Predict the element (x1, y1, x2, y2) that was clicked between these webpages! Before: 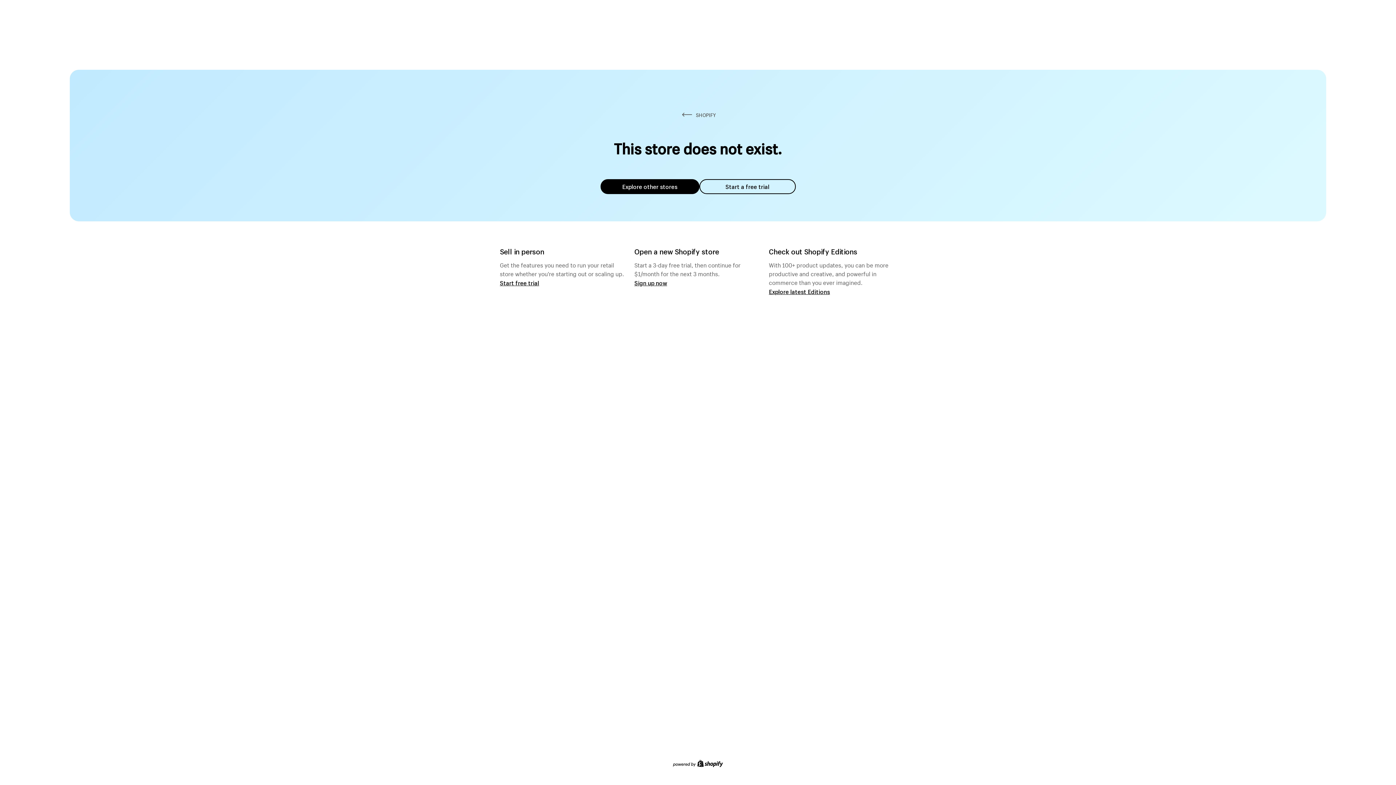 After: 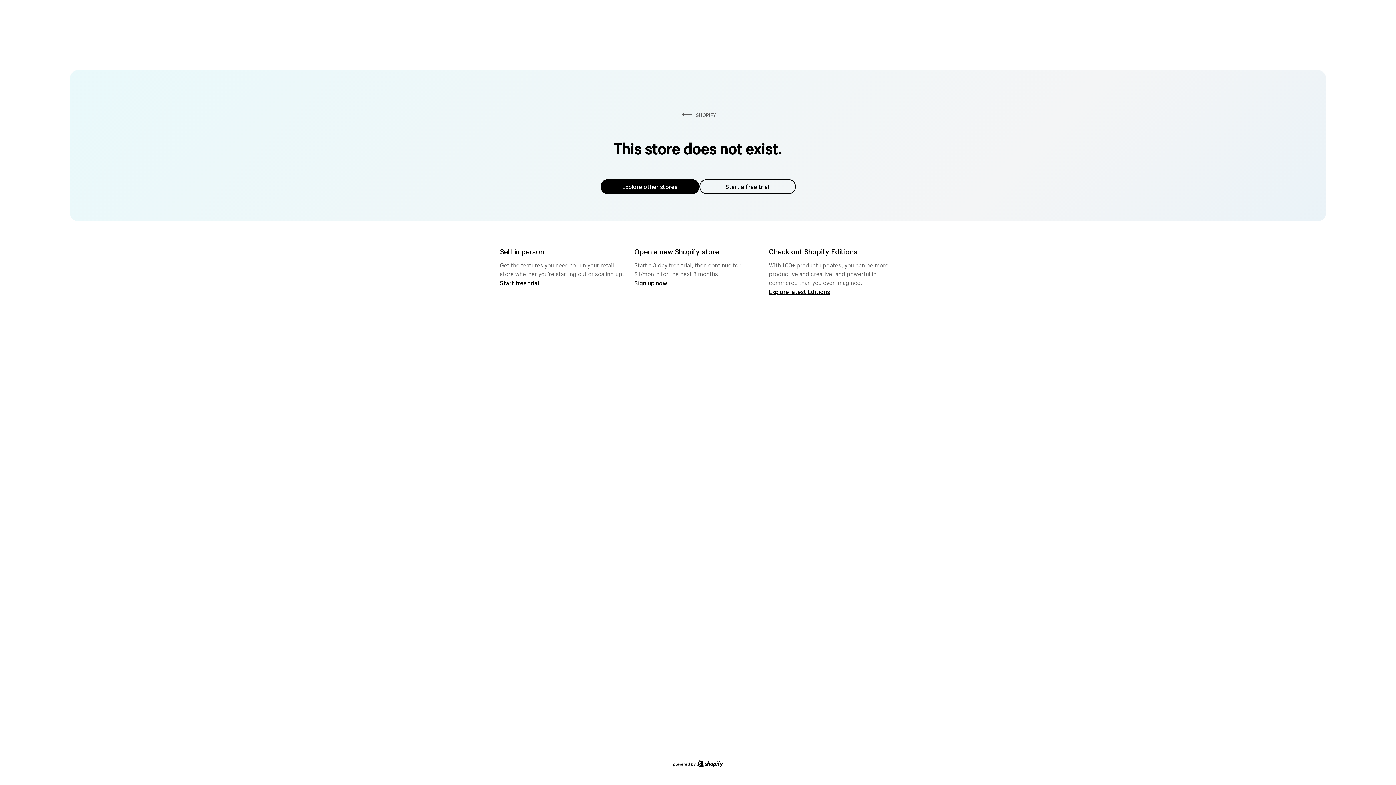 Action: bbox: (600, 179, 699, 194) label: Explore other stores